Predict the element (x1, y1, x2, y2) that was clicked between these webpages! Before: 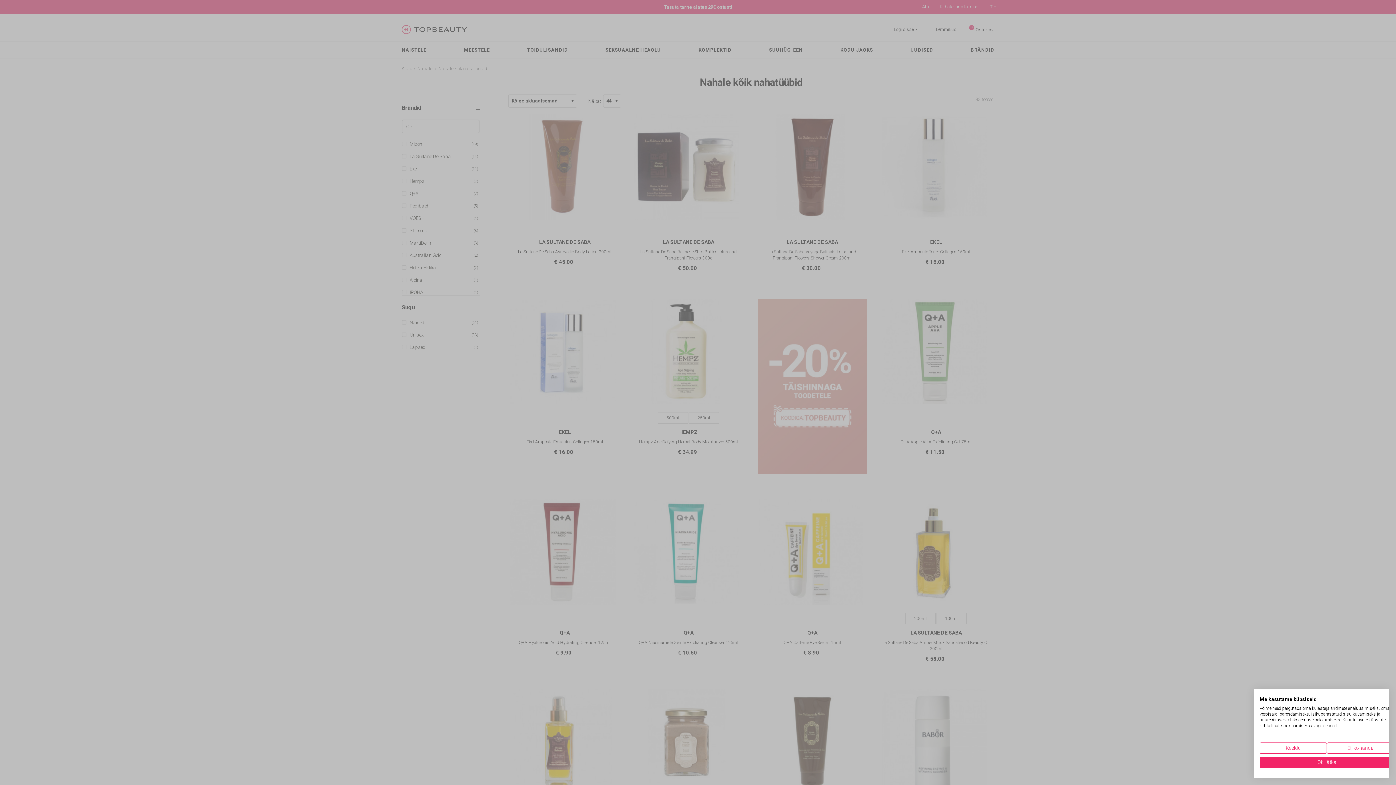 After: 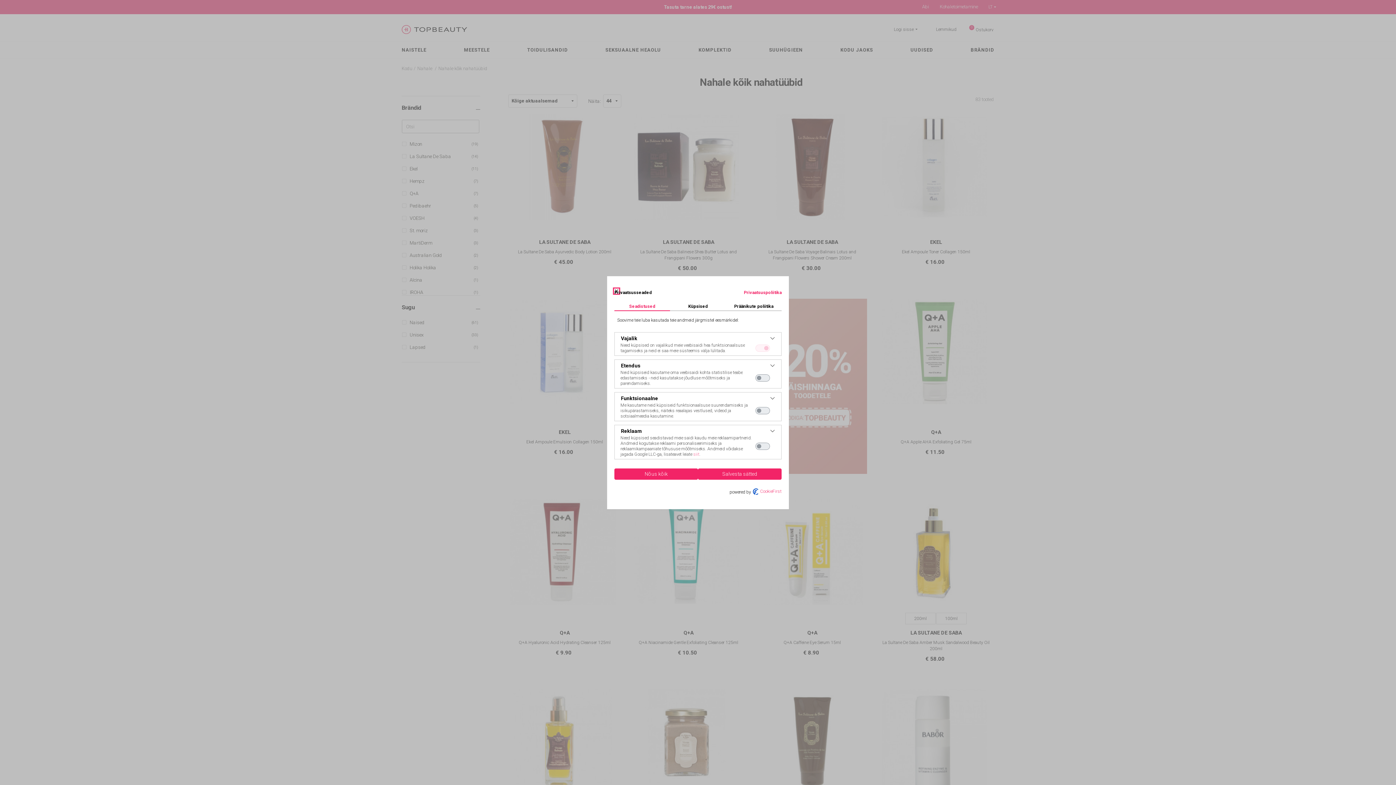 Action: bbox: (1327, 742, 1394, 754) label: Kohandage cookie eelistusi